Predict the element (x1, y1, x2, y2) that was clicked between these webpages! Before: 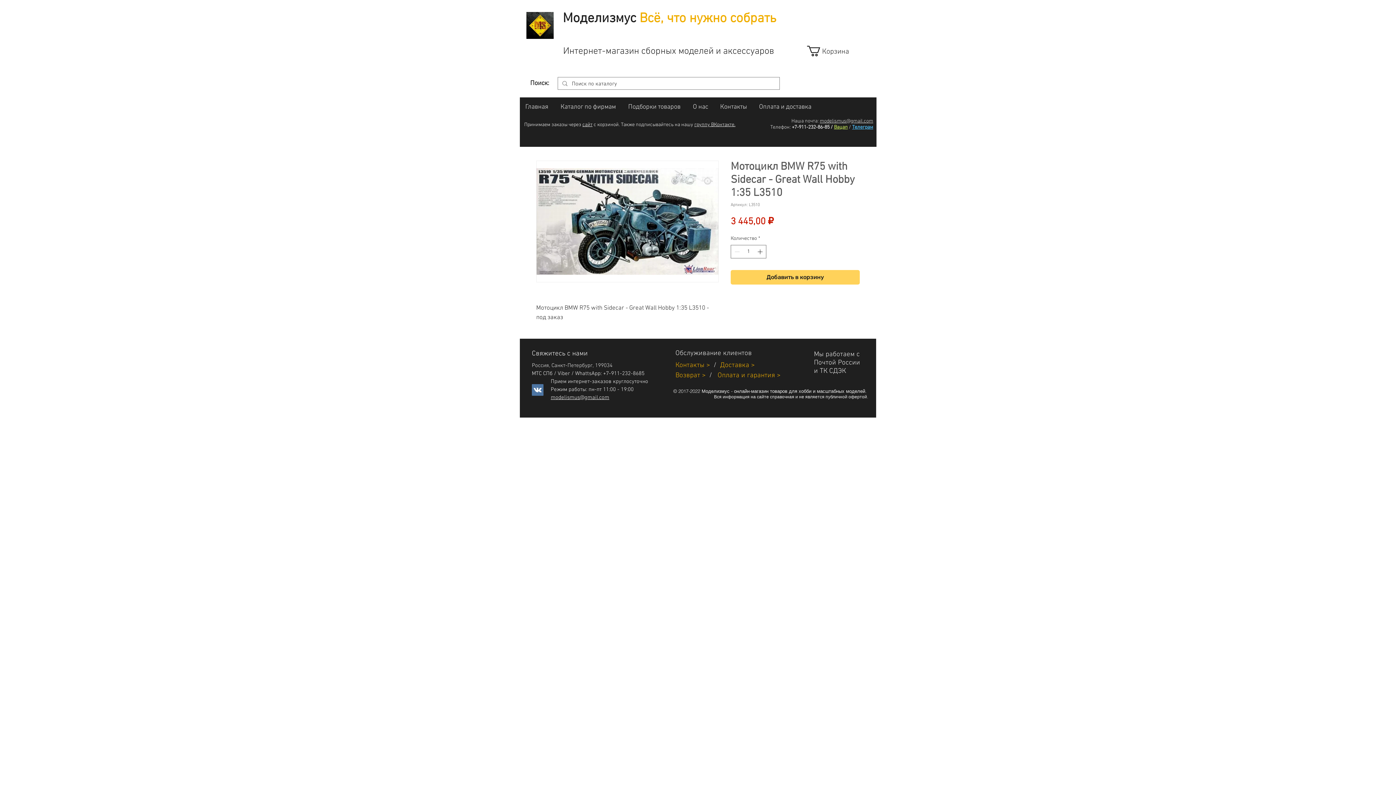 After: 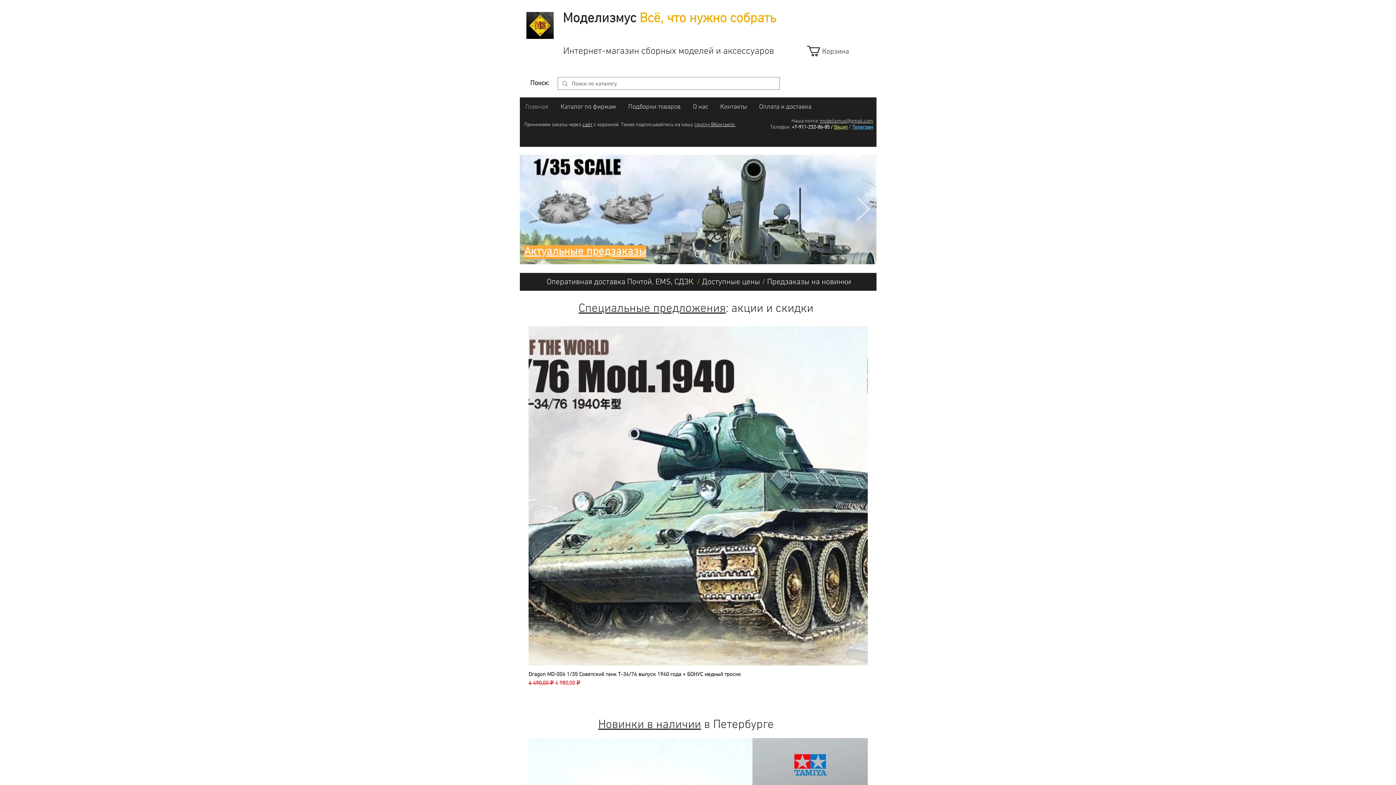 Action: label: Интернет-магазин сборных моделей и аксессуаров bbox: (563, 45, 774, 57)